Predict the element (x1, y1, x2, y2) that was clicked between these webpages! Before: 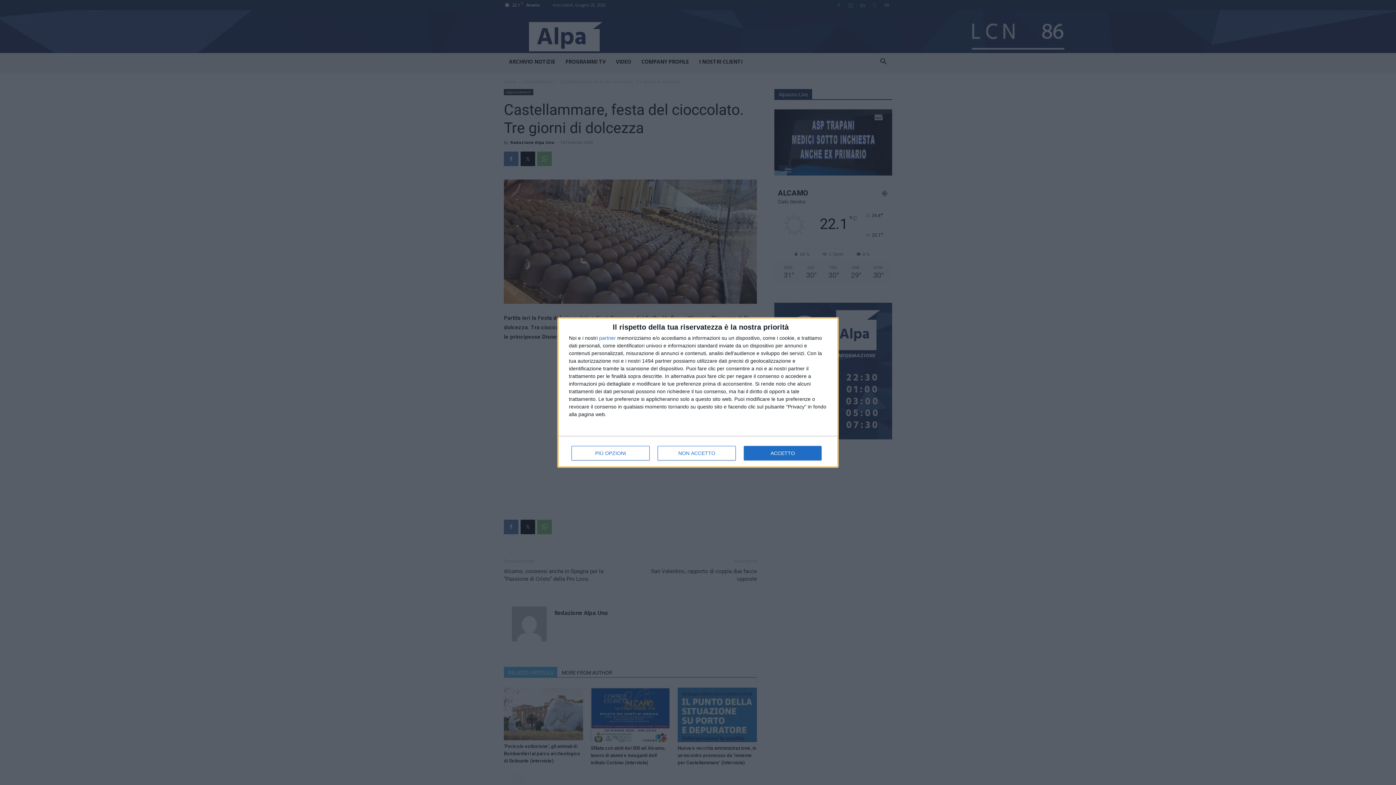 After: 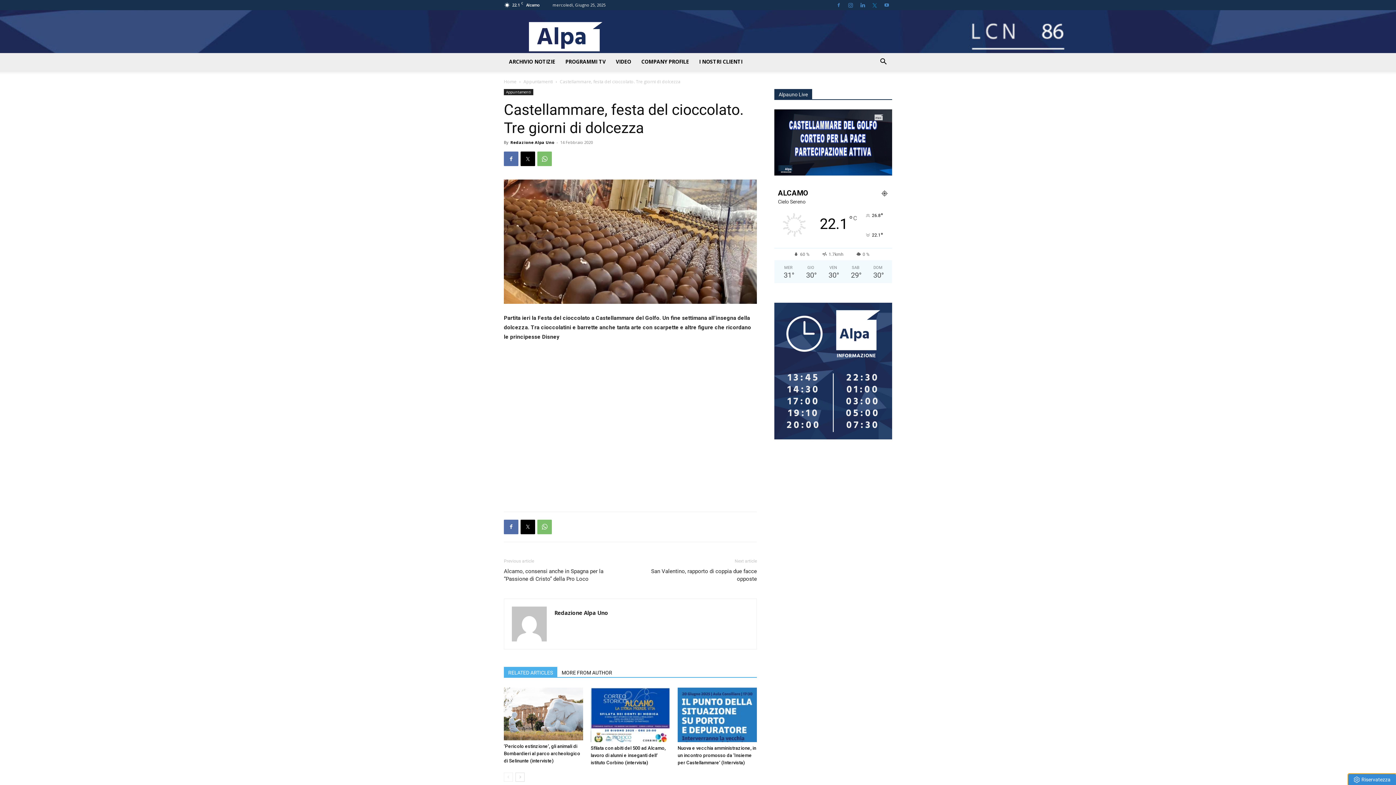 Action: bbox: (744, 446, 821, 460) label: ACCETTO